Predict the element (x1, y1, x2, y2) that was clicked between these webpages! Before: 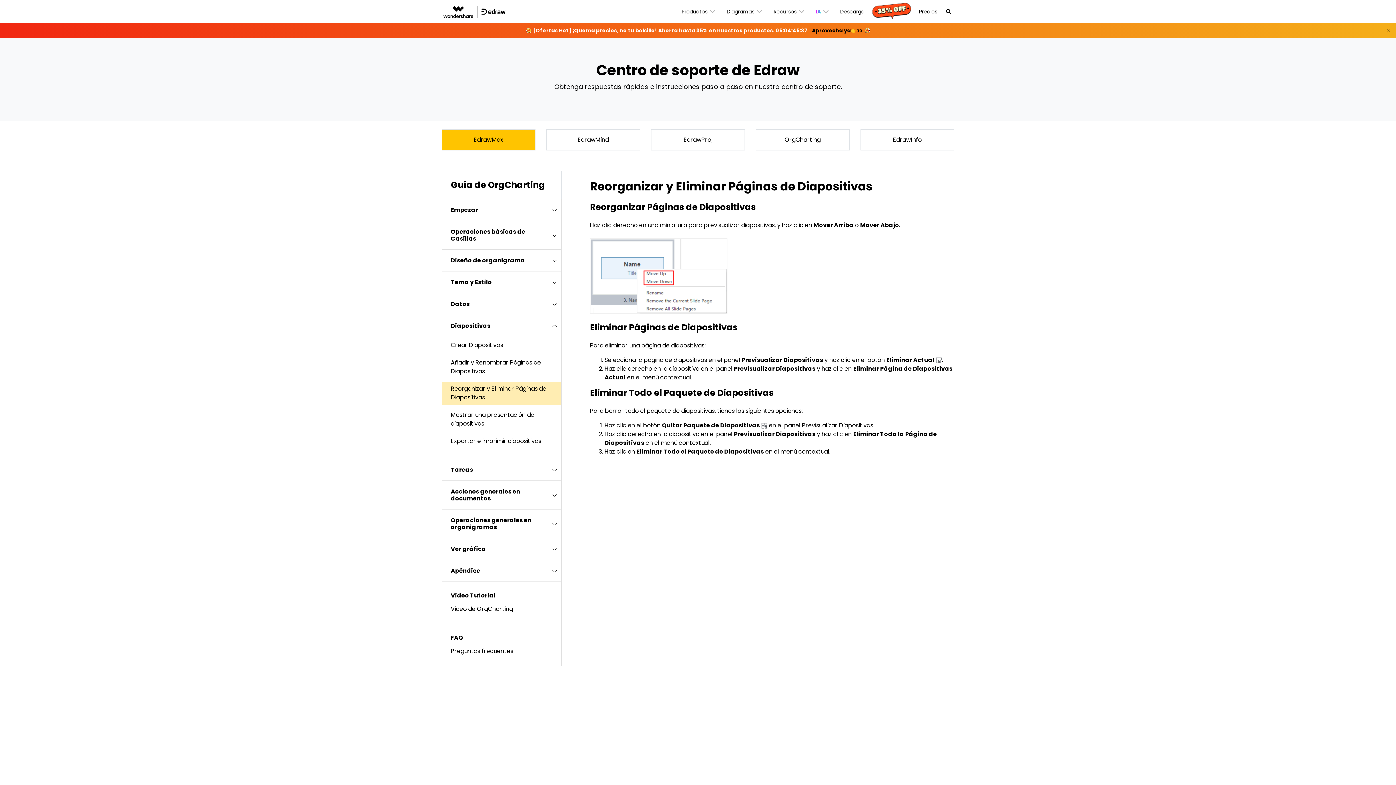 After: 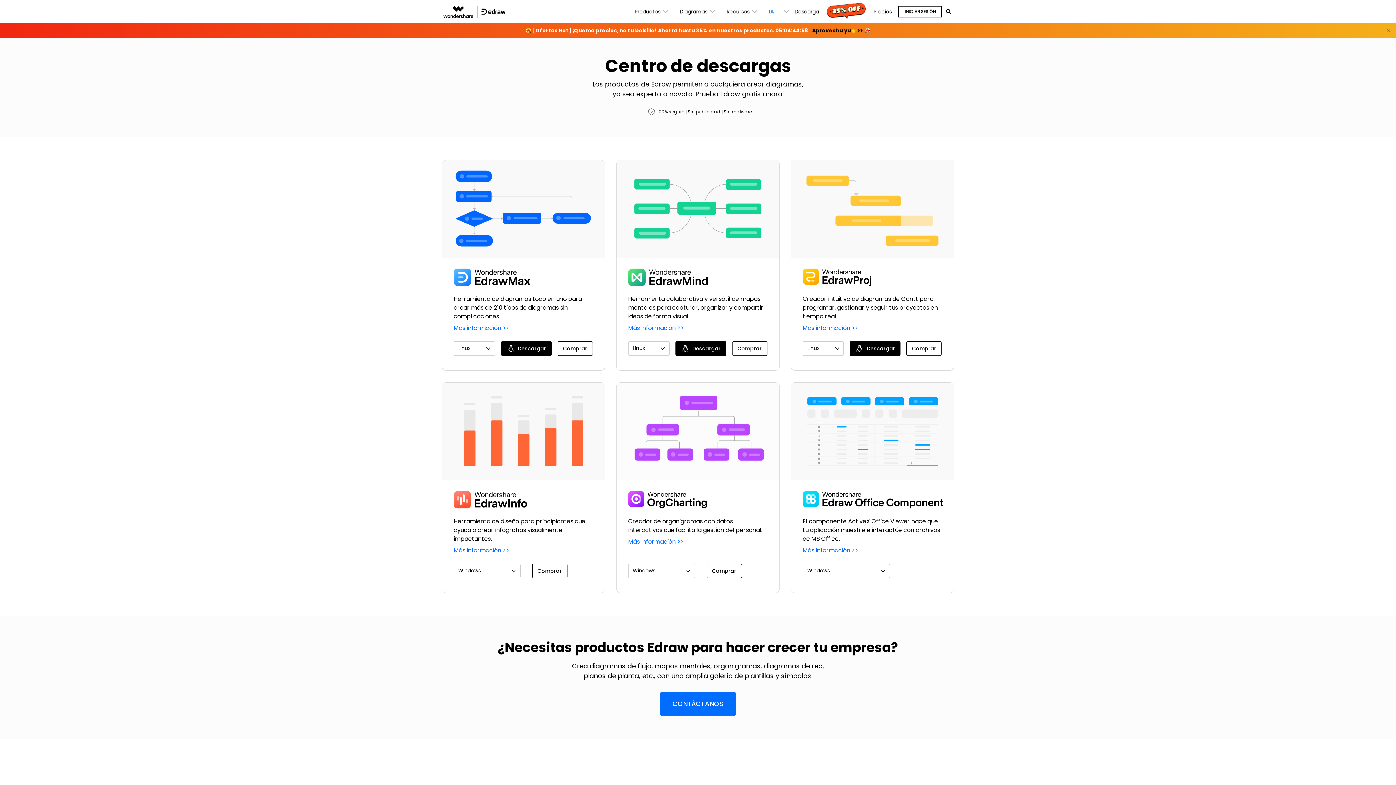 Action: label: Descarga bbox: (834, 0, 870, 23)